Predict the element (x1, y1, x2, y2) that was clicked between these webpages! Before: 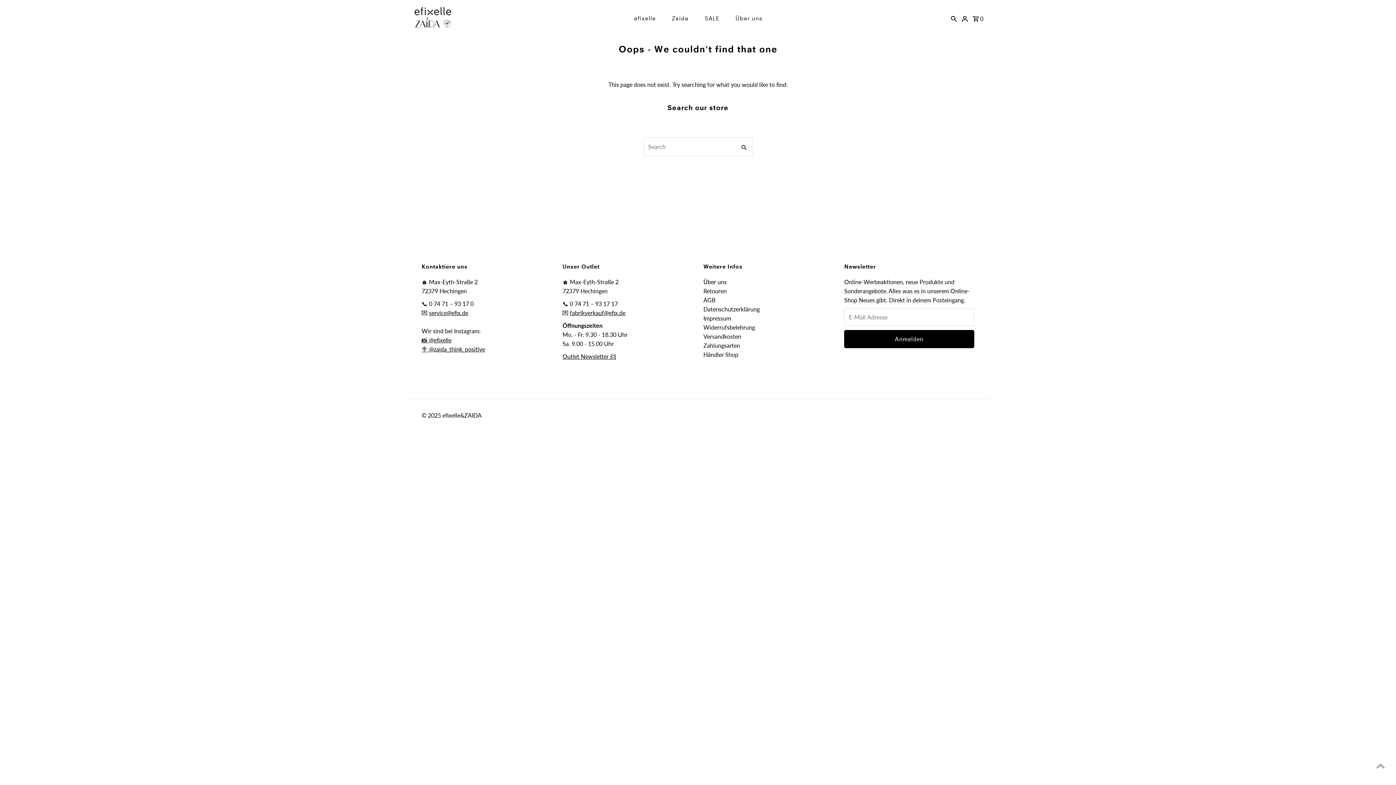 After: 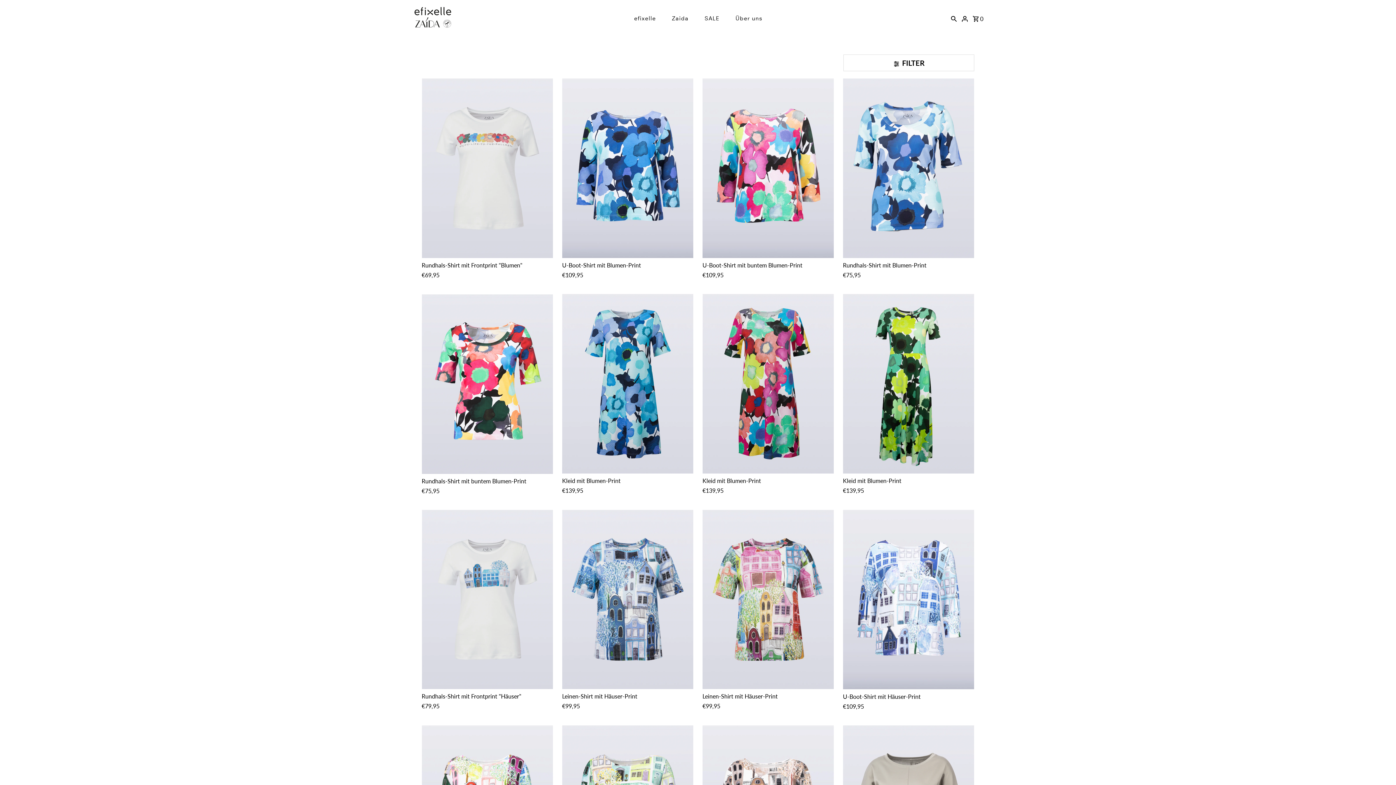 Action: bbox: (668, 7, 699, 29) label: Zaida